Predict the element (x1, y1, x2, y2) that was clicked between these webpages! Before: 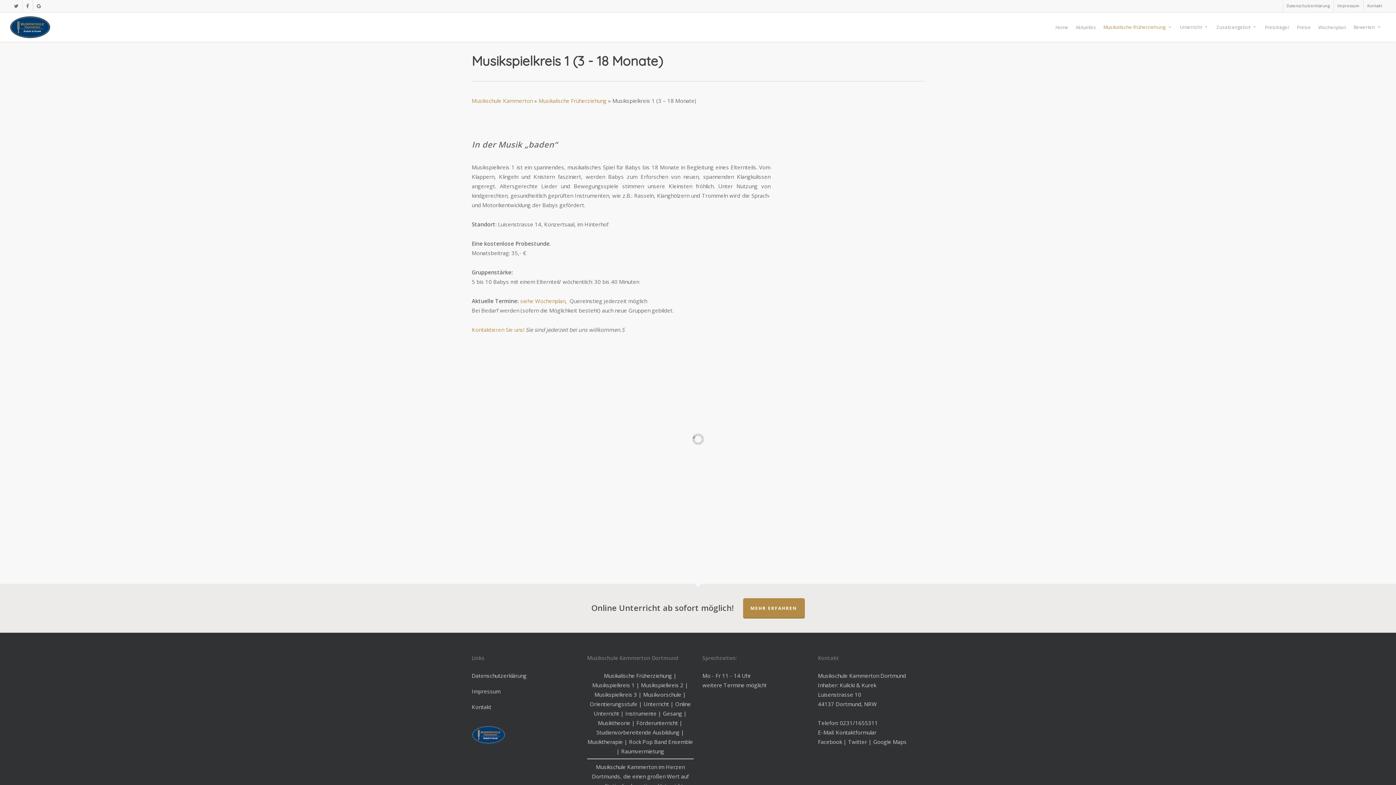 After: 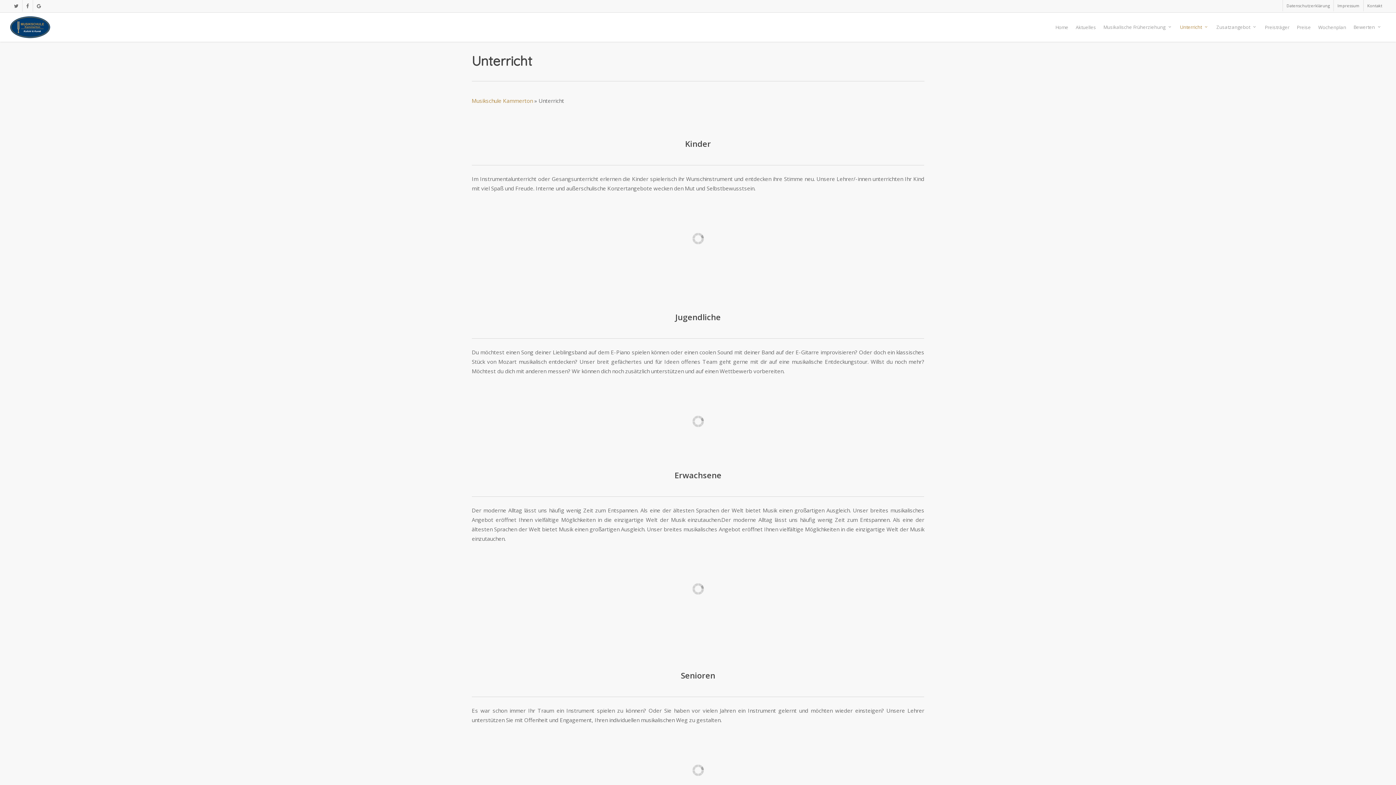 Action: bbox: (1176, 24, 1213, 29) label: Unterricht